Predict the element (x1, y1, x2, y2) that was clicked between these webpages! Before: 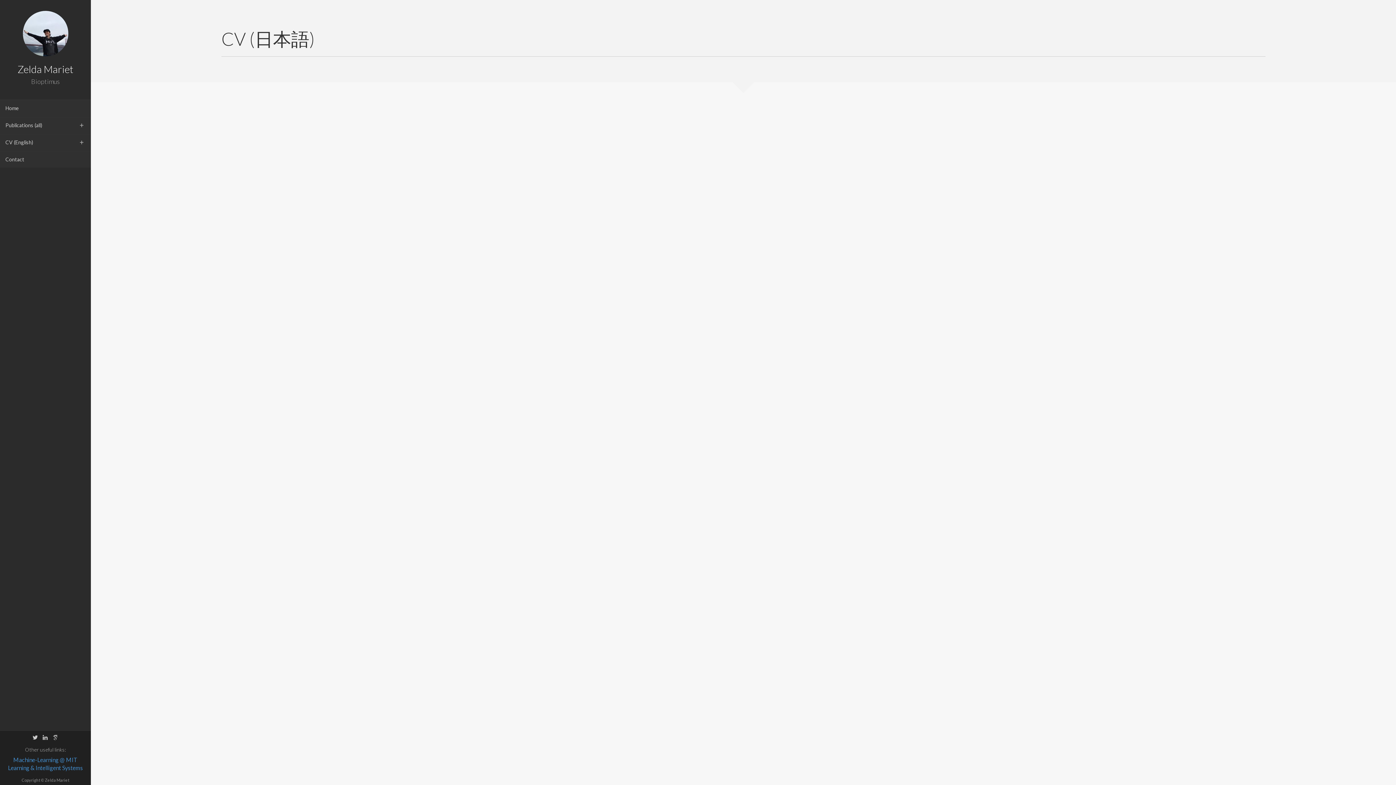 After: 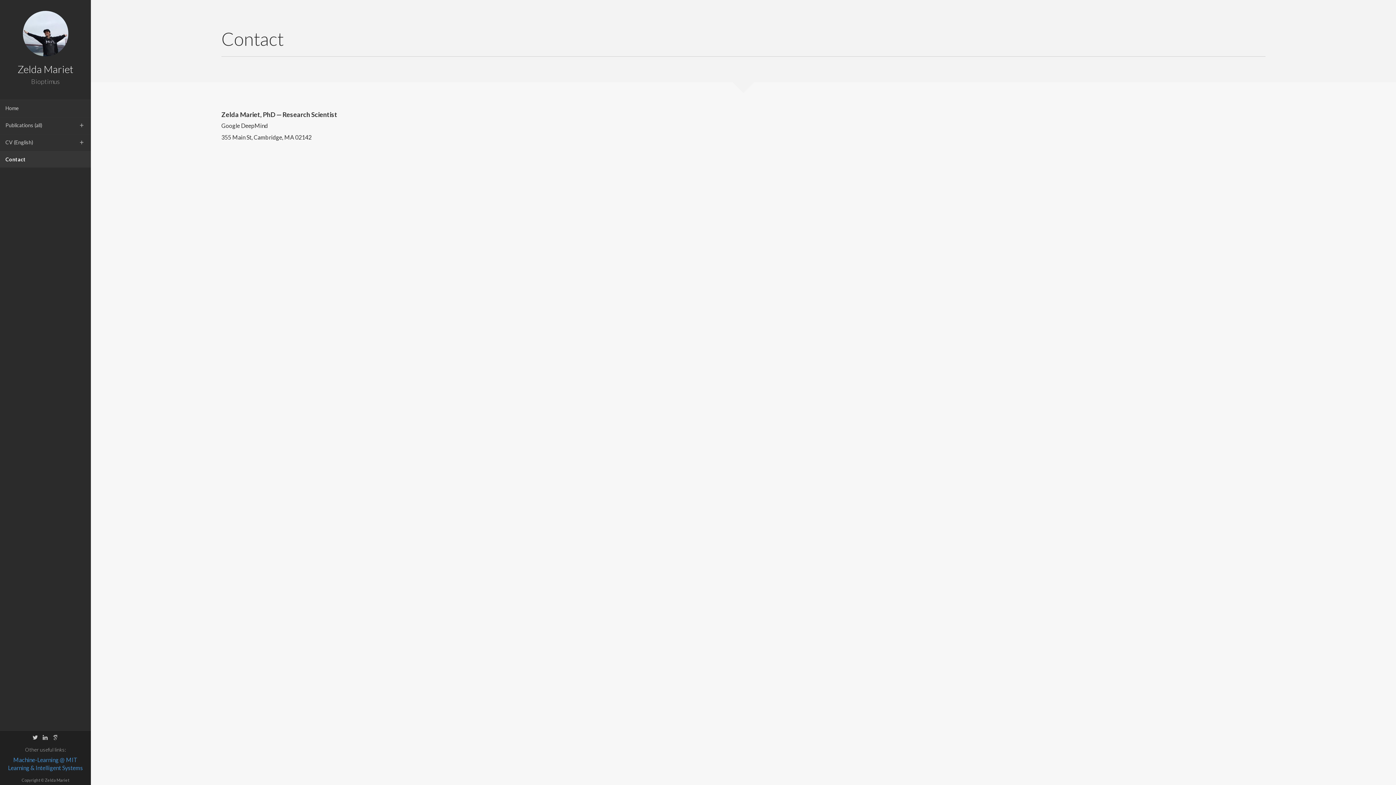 Action: bbox: (5, 151, 90, 167) label: Contact